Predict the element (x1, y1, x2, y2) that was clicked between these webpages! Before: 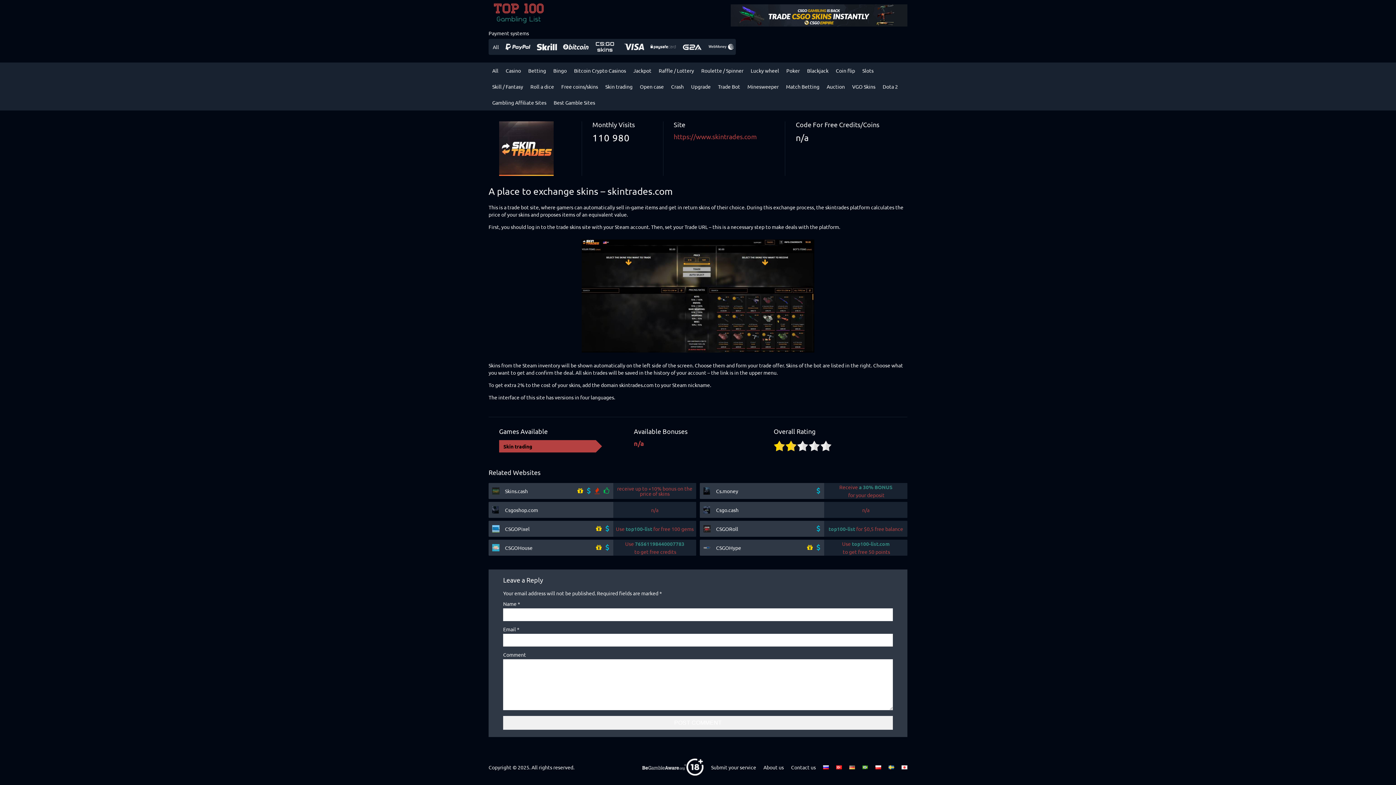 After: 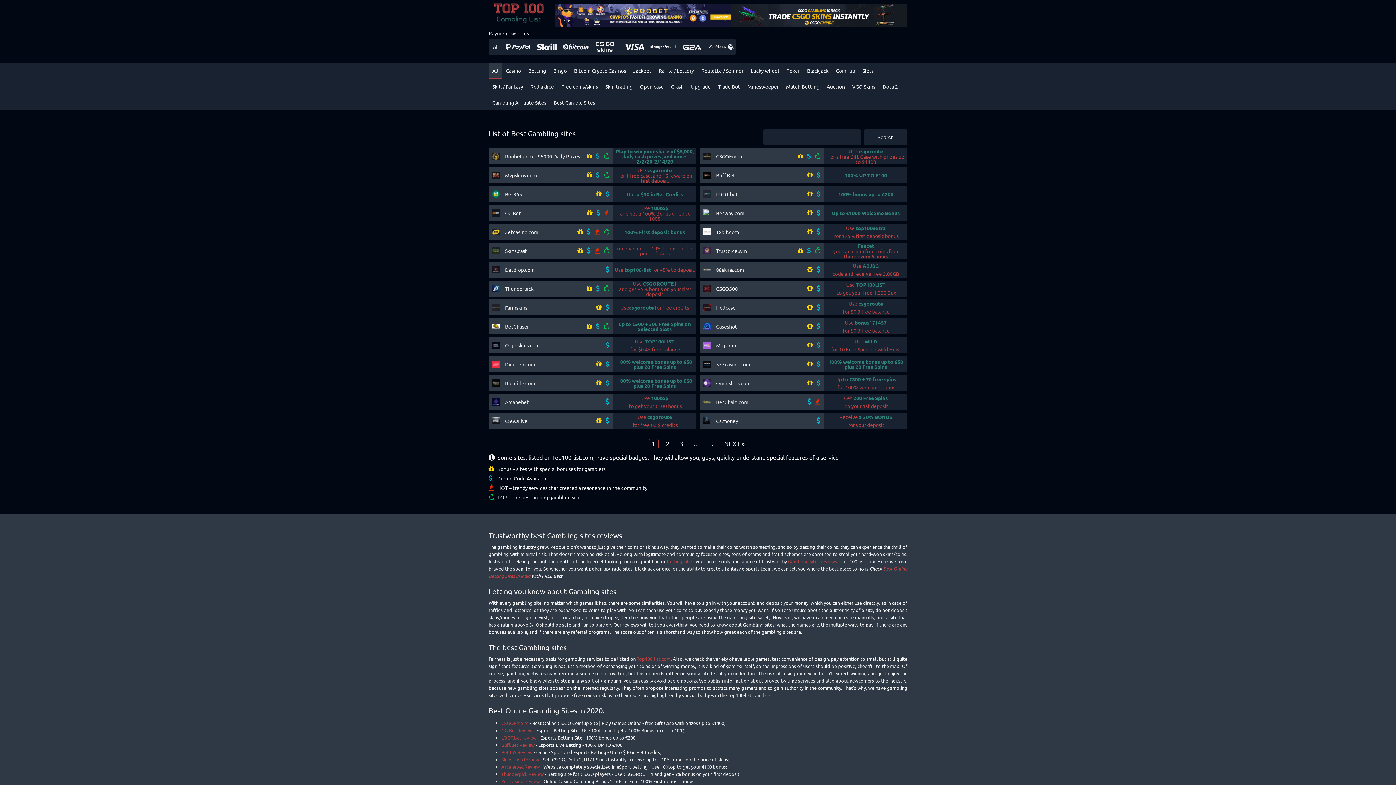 Action: bbox: (488, 0, 551, 23)